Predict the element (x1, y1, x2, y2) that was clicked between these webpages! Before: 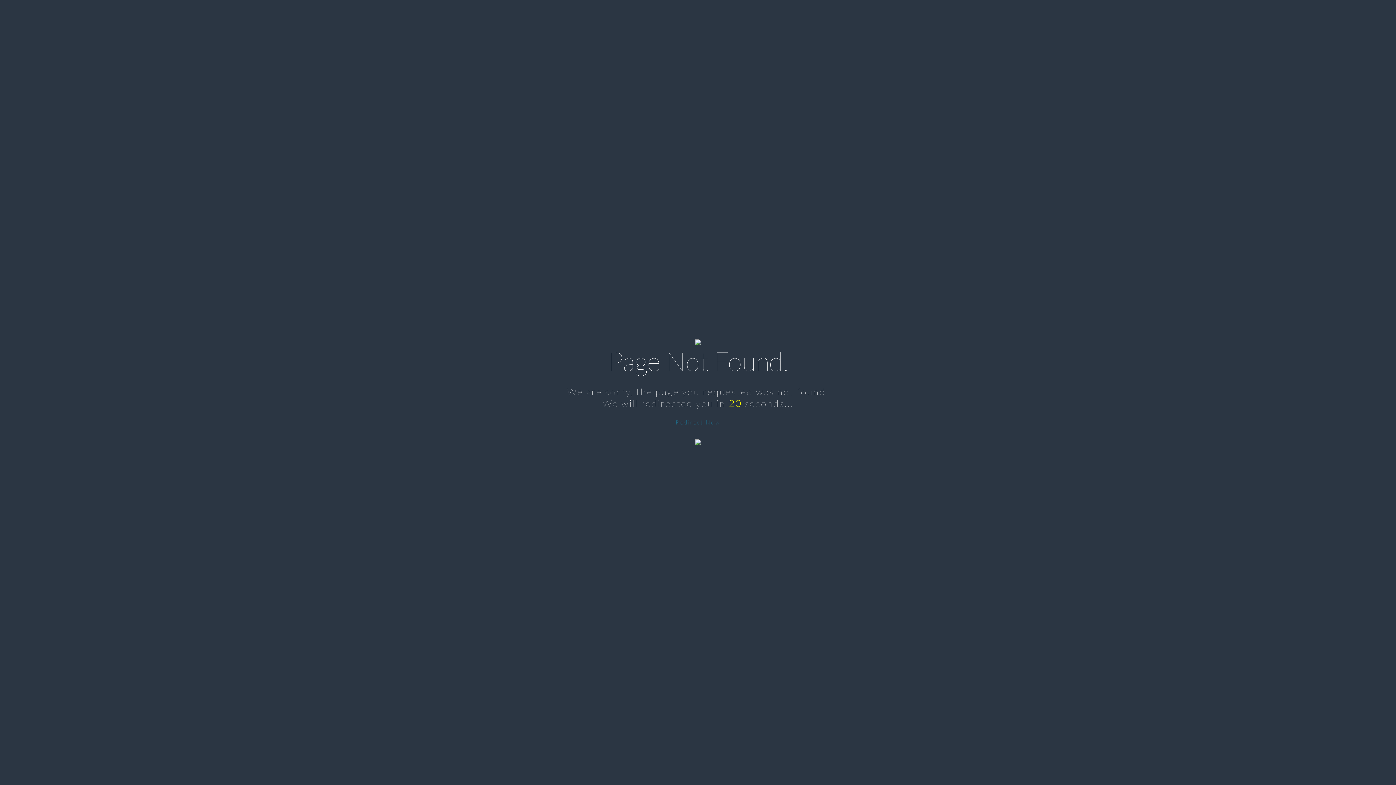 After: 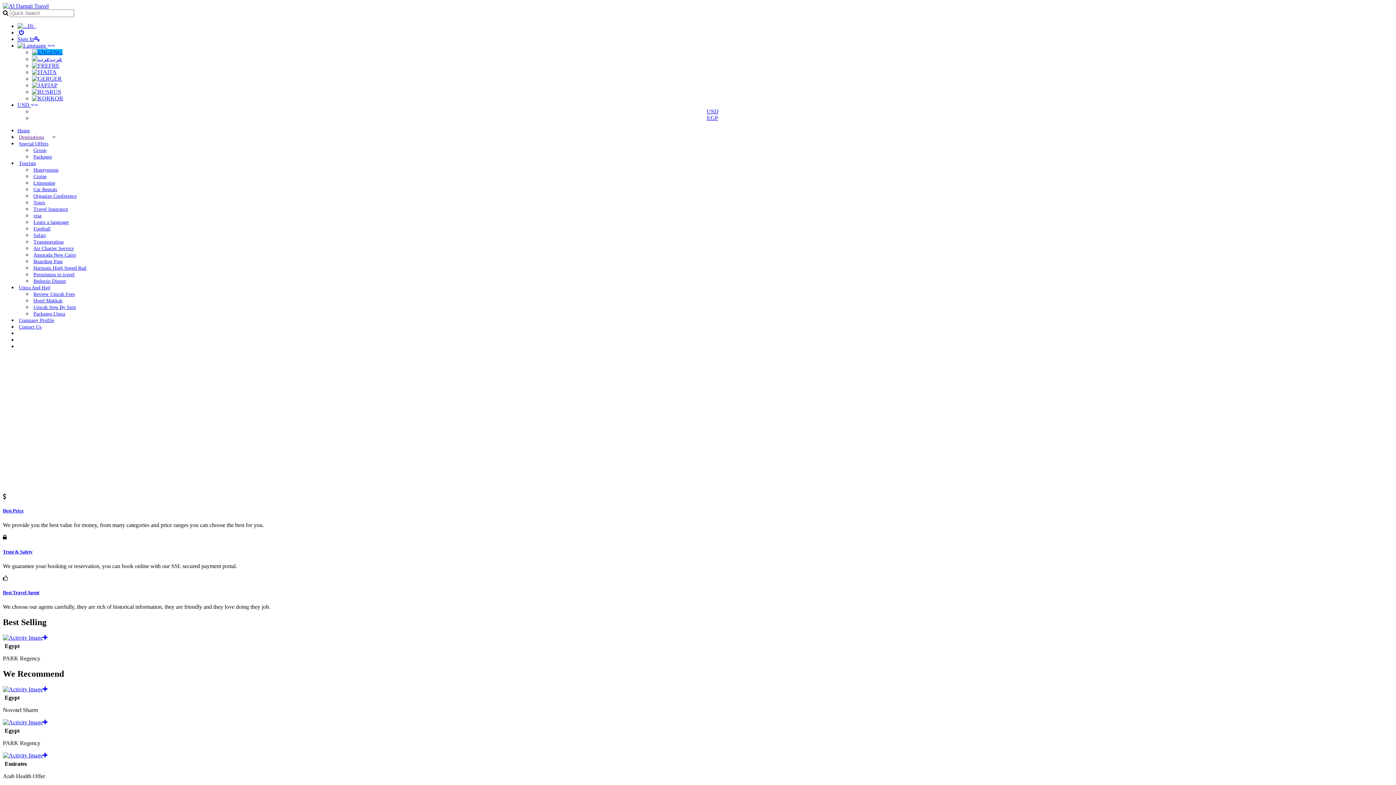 Action: label: Redirect Now bbox: (675, 418, 720, 425)